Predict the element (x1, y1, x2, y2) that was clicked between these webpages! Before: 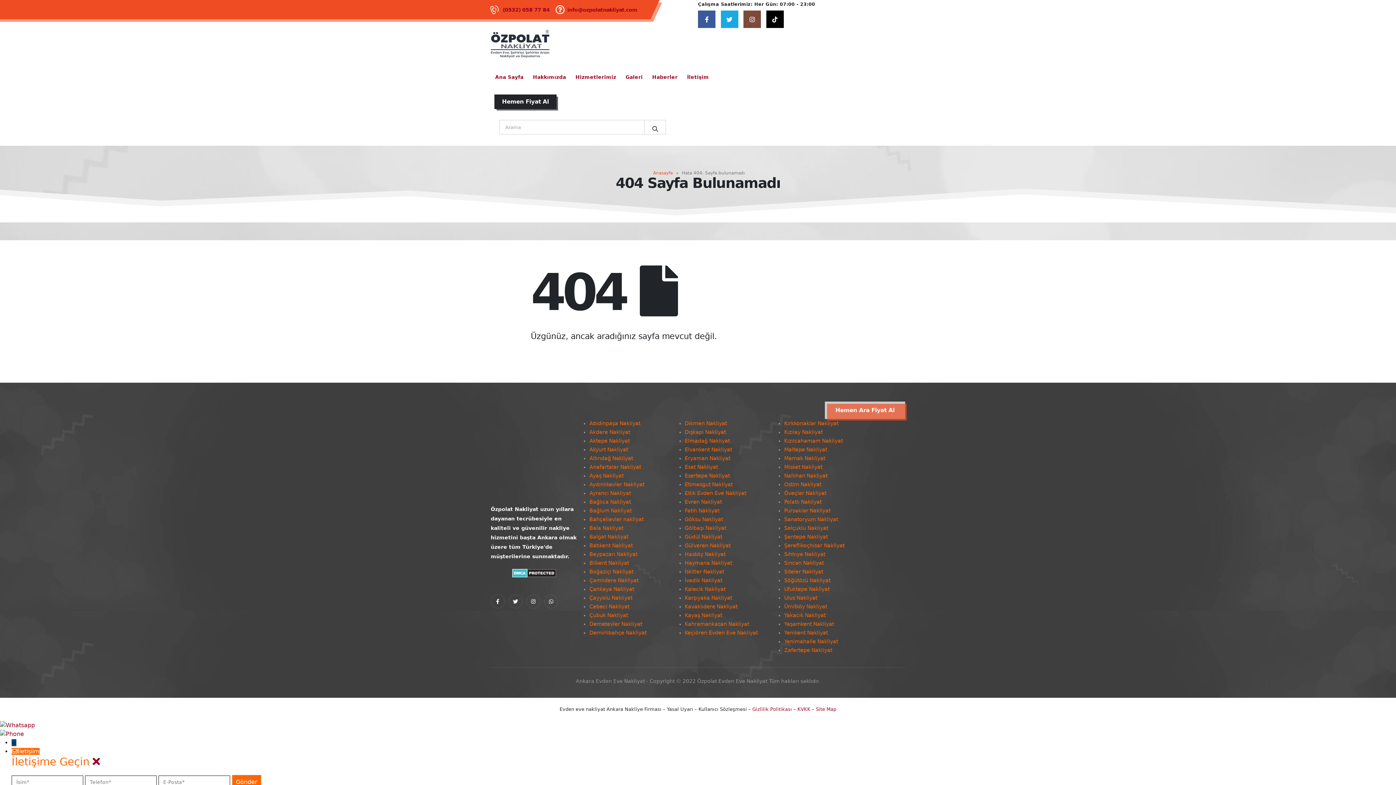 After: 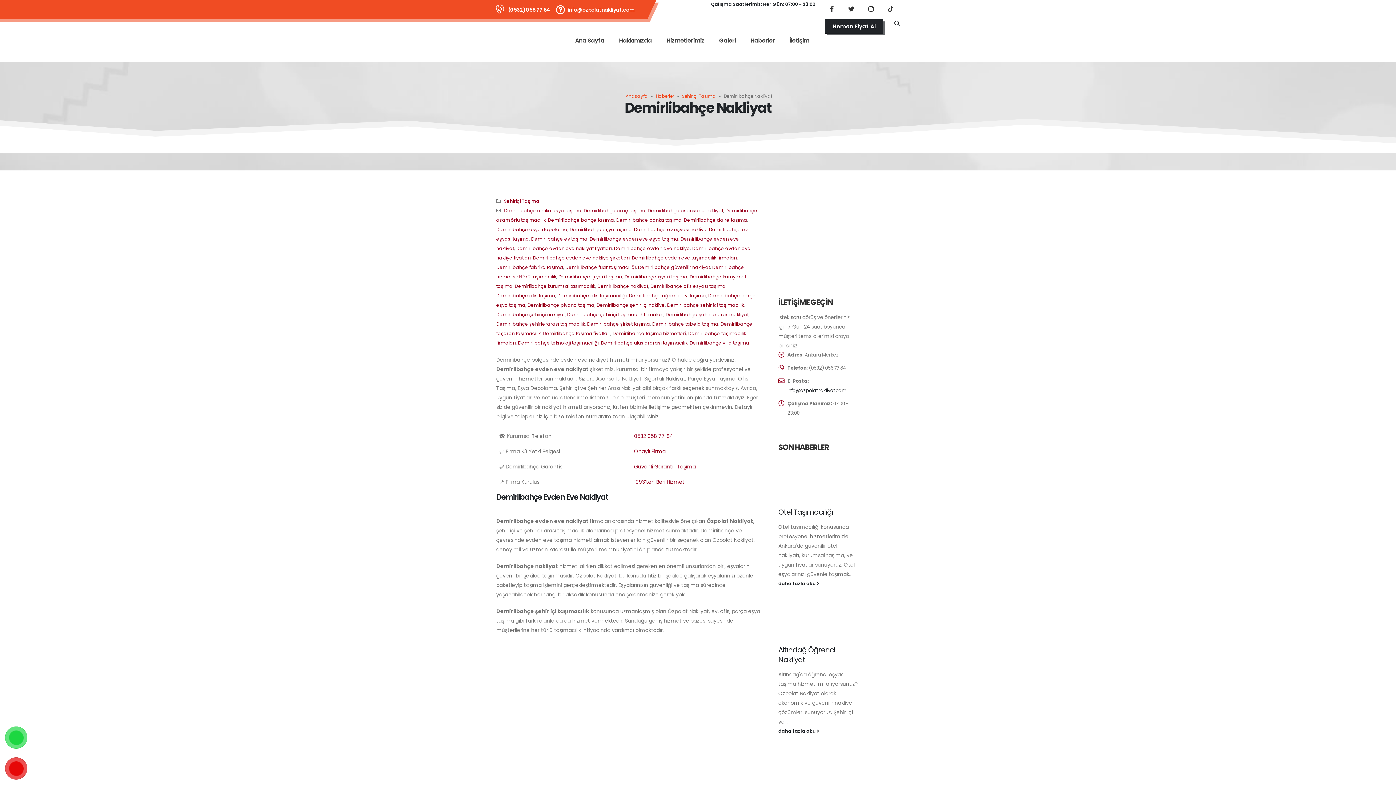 Action: label: Demirlibahçe Nakliyat bbox: (589, 630, 646, 636)